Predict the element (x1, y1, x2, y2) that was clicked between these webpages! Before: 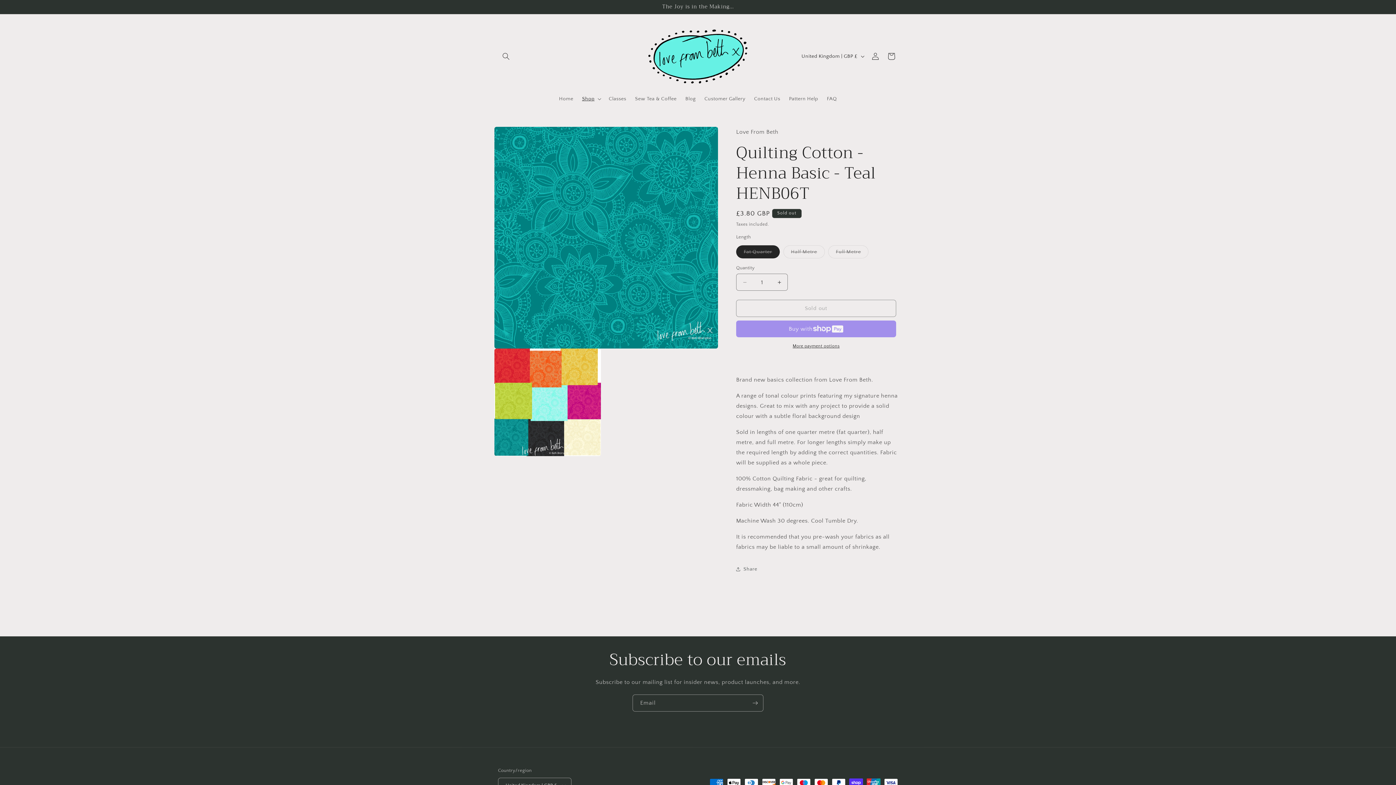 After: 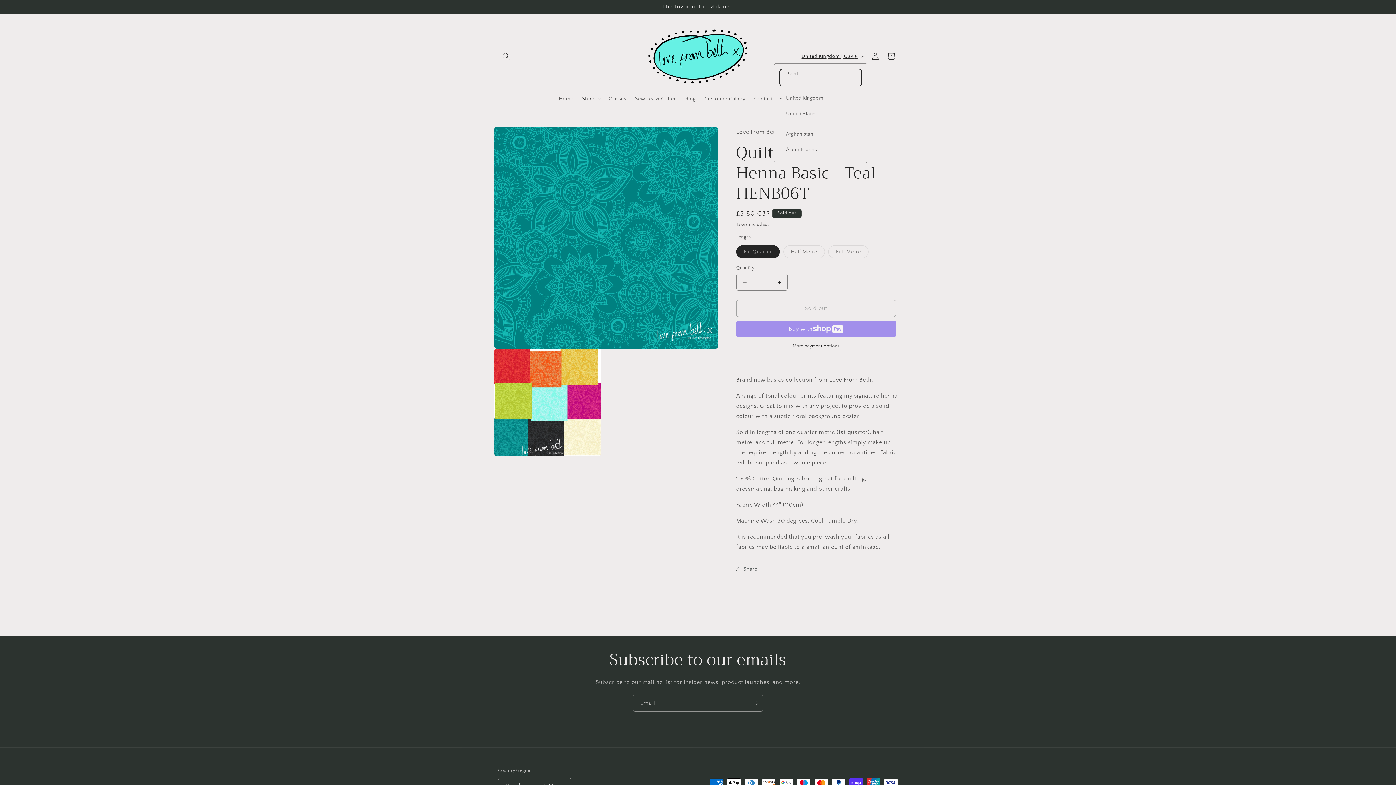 Action: label: United Kingdom | GBP £ bbox: (797, 49, 867, 63)